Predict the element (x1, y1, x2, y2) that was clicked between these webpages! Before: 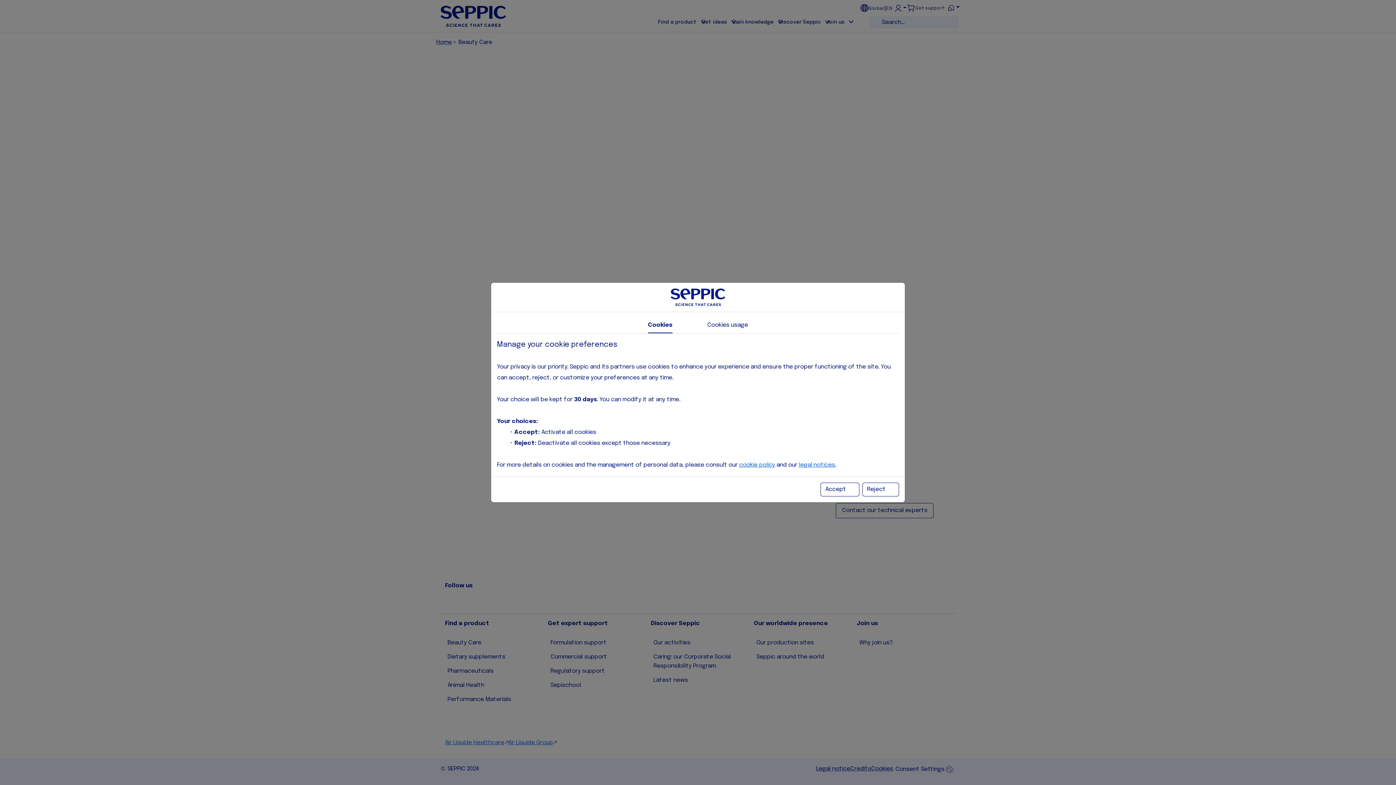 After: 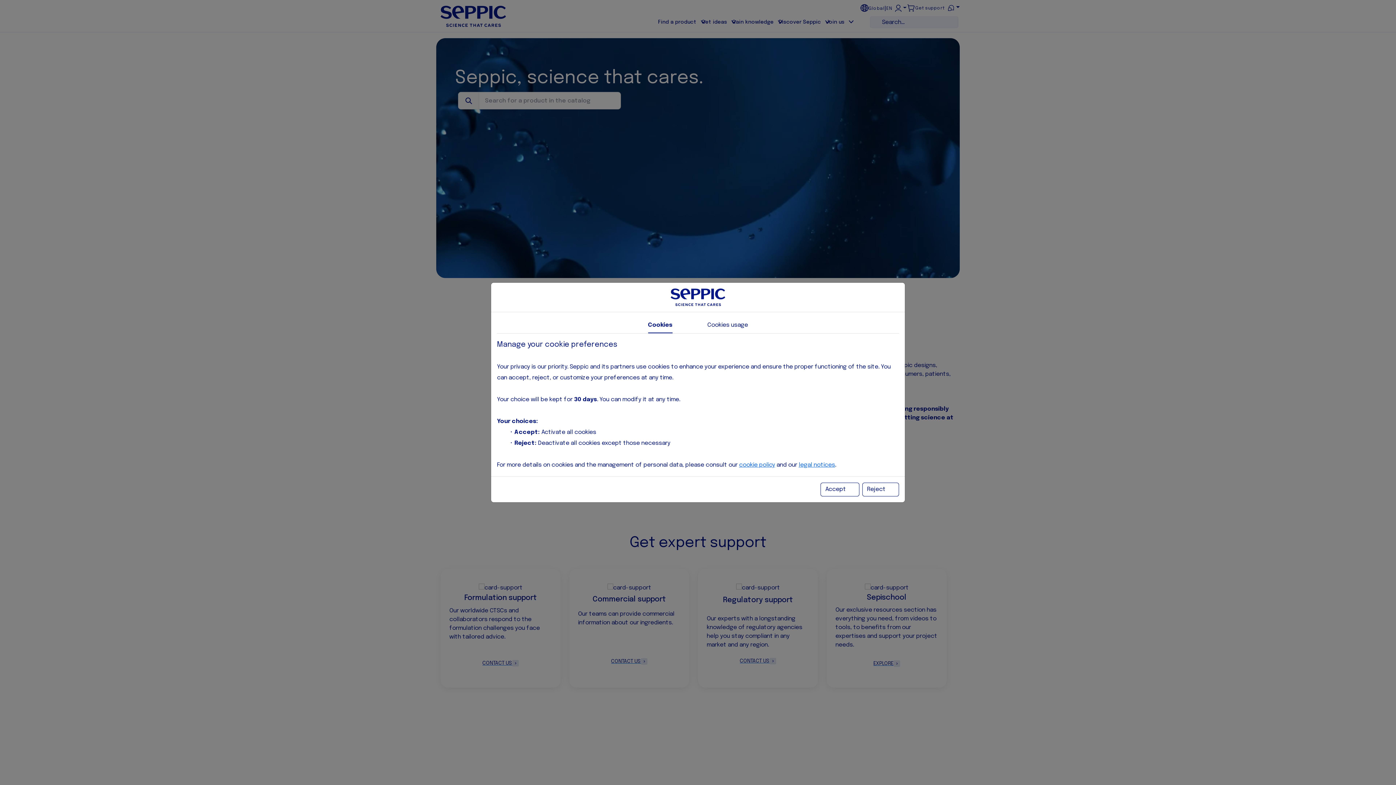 Action: bbox: (666, 288, 729, 306)